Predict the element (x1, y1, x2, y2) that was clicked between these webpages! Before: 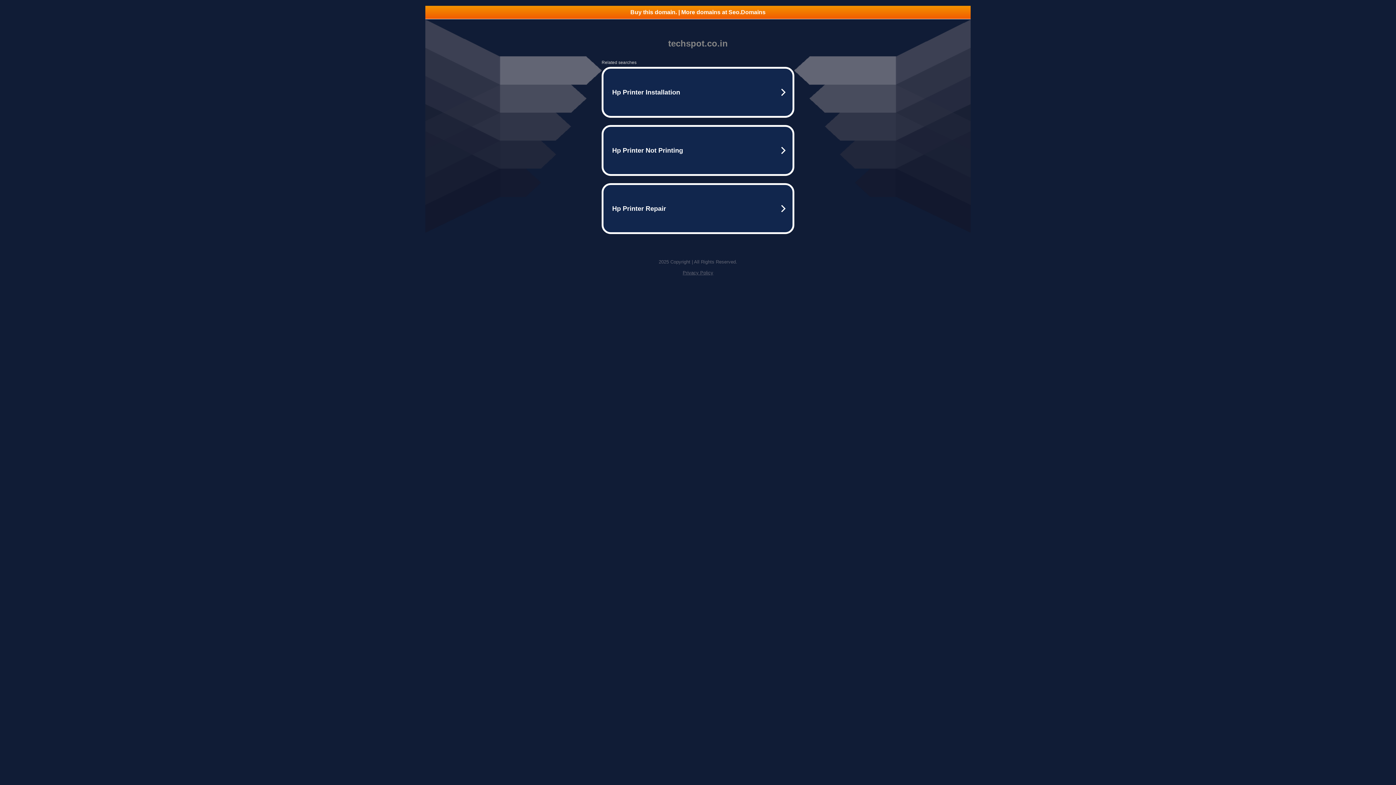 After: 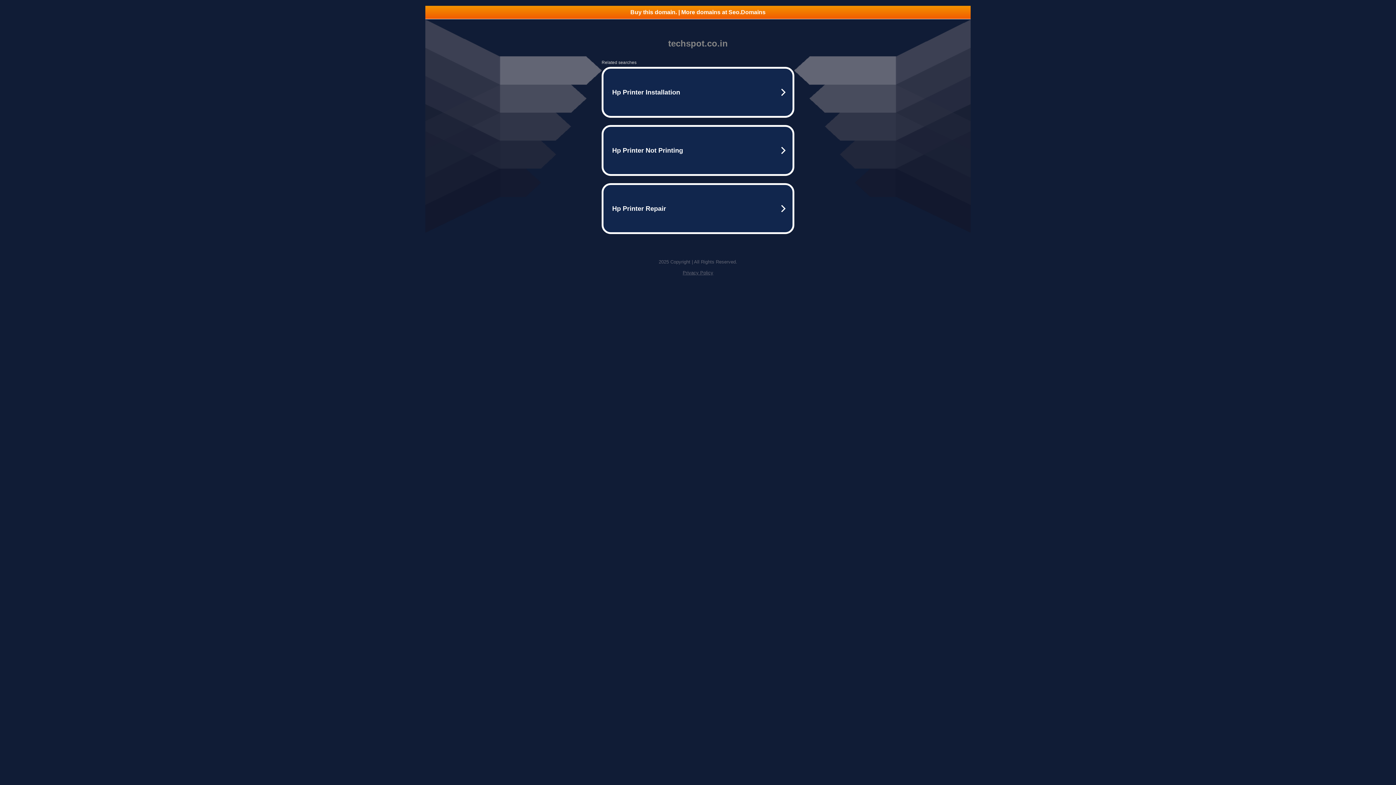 Action: label: Buy this domain. | More domains at Seo.Domains bbox: (425, 5, 970, 18)